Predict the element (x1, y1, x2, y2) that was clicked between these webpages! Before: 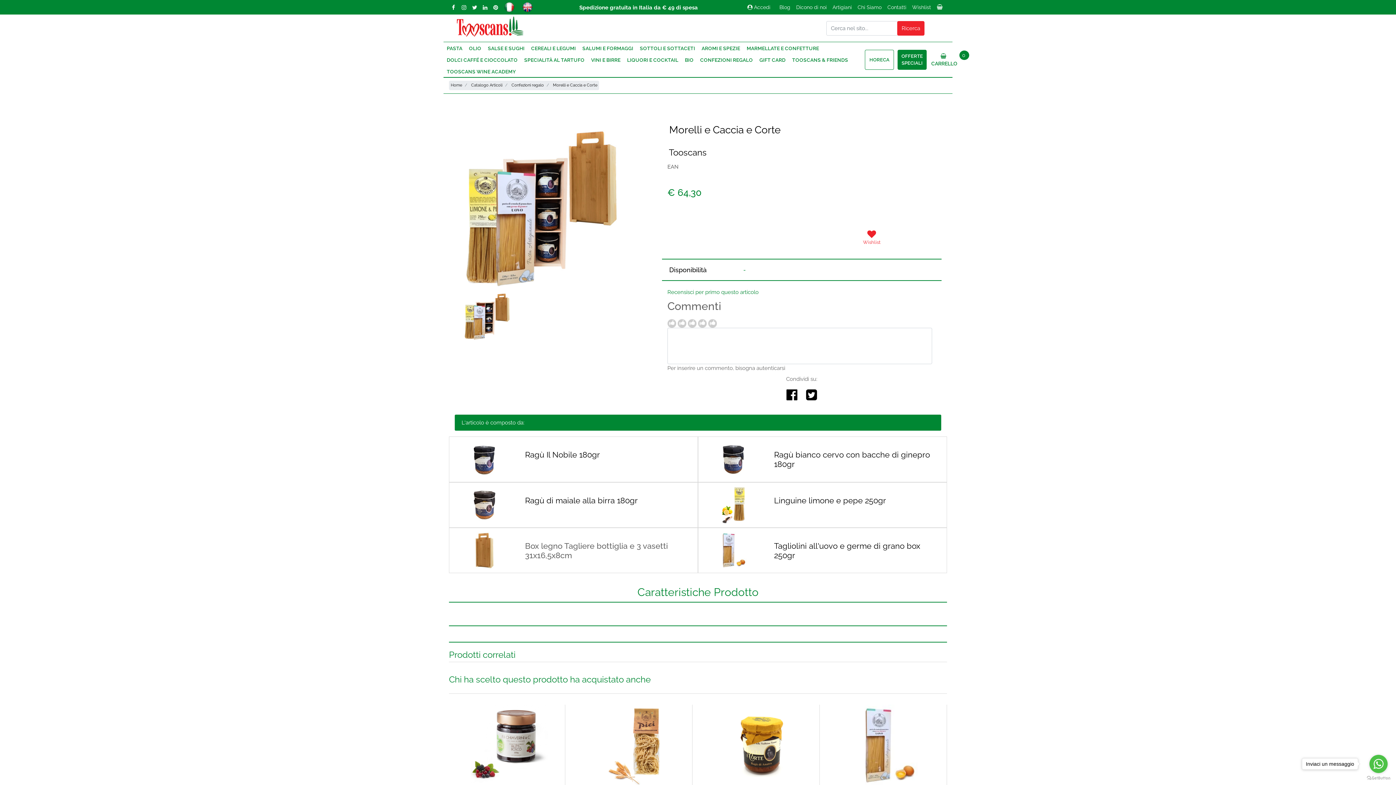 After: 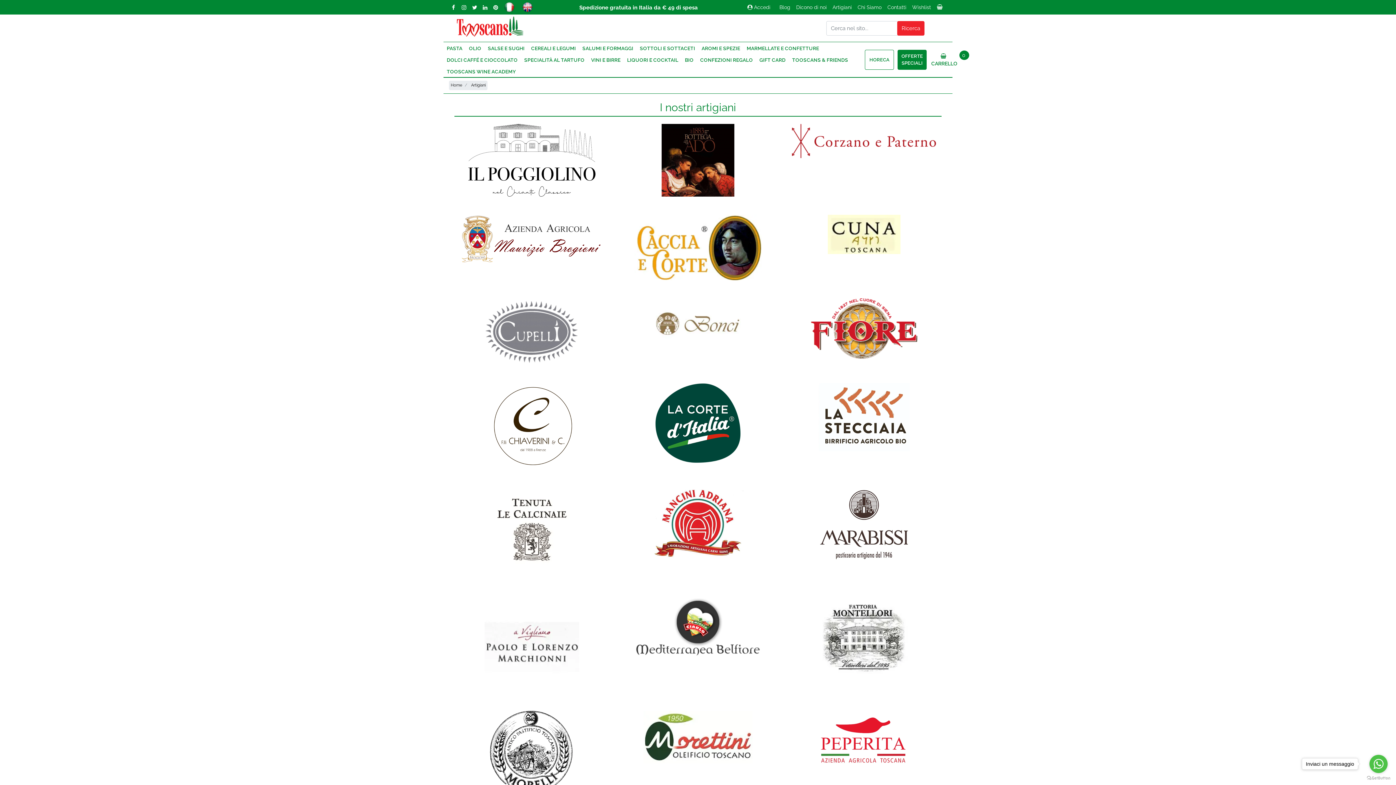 Action: label: Artigiani bbox: (829, 3, 854, 14)